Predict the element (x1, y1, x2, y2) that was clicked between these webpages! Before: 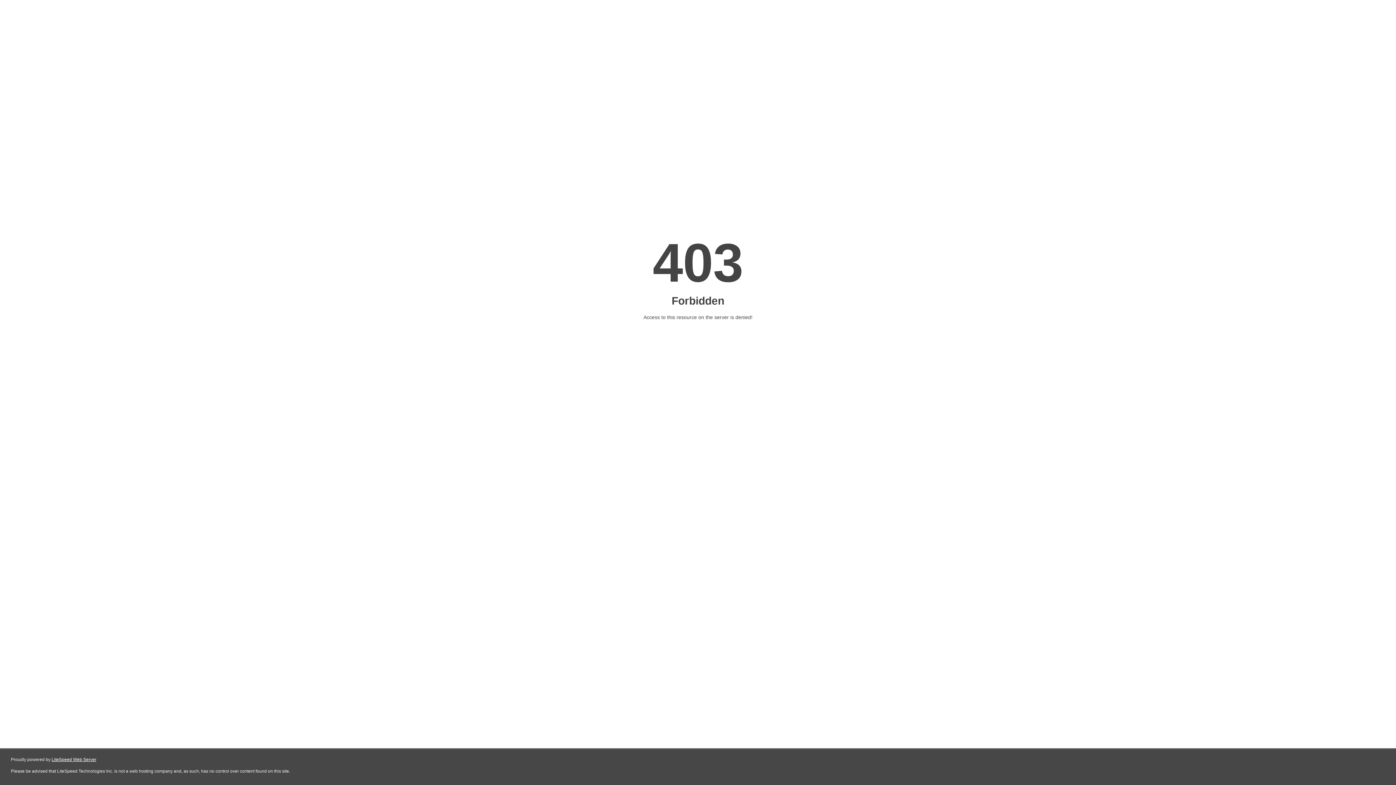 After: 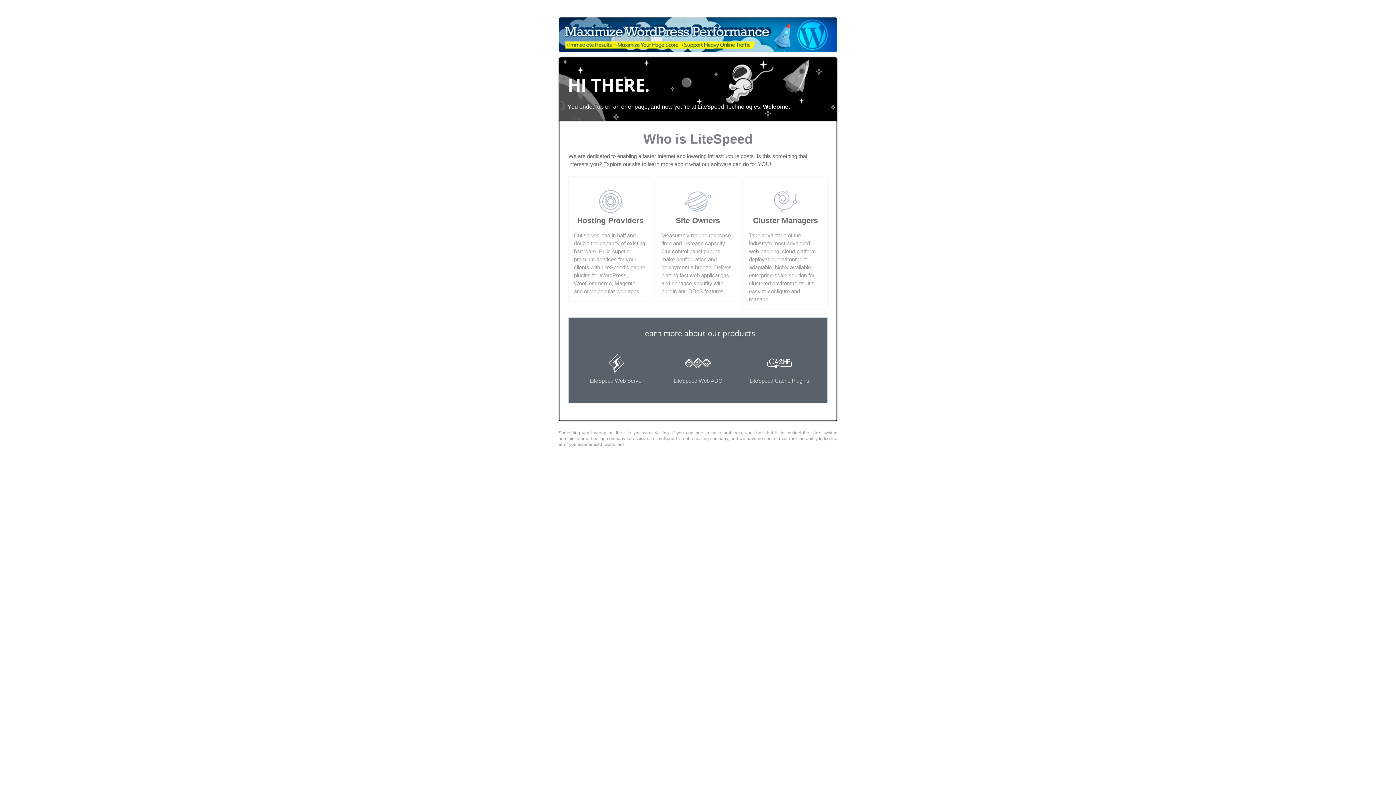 Action: bbox: (51, 757, 96, 762) label: LiteSpeed Web Server